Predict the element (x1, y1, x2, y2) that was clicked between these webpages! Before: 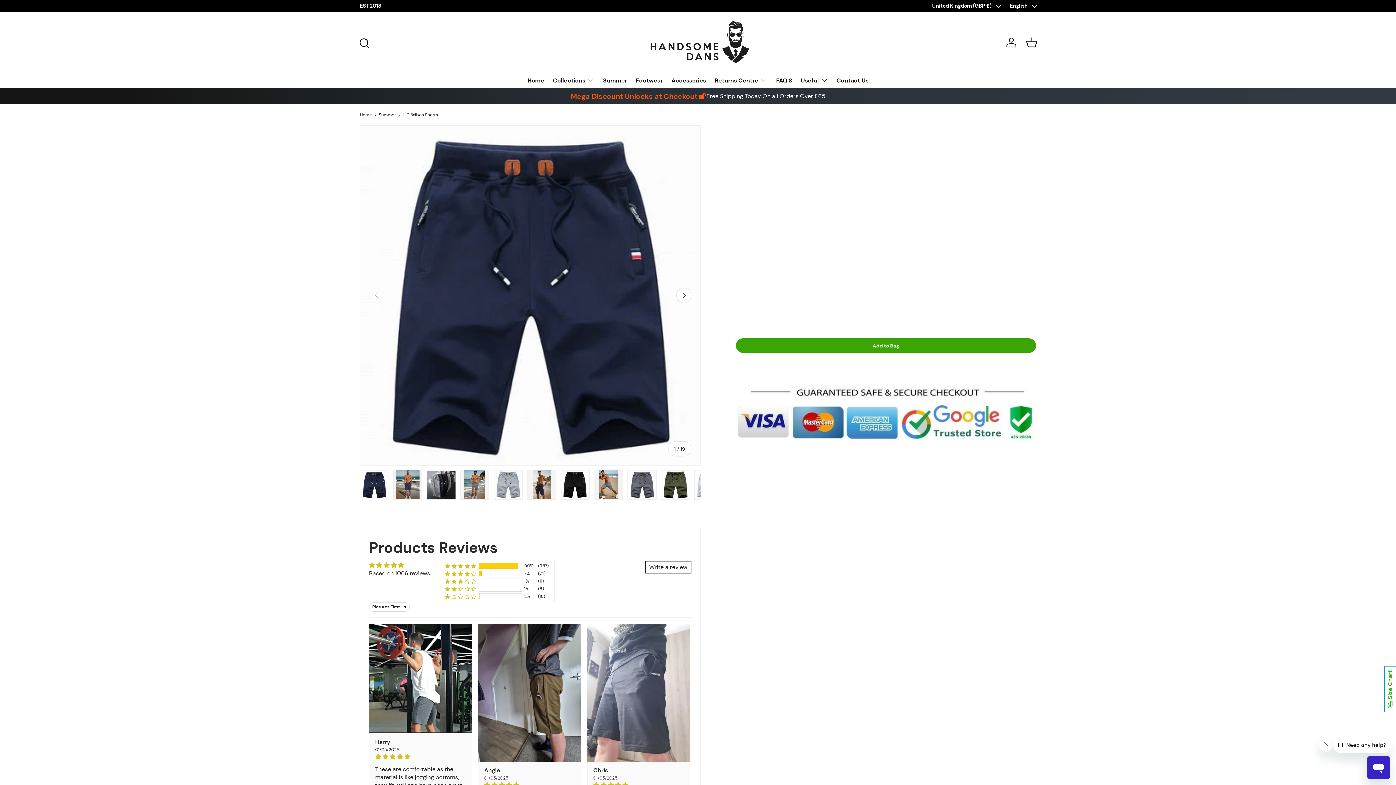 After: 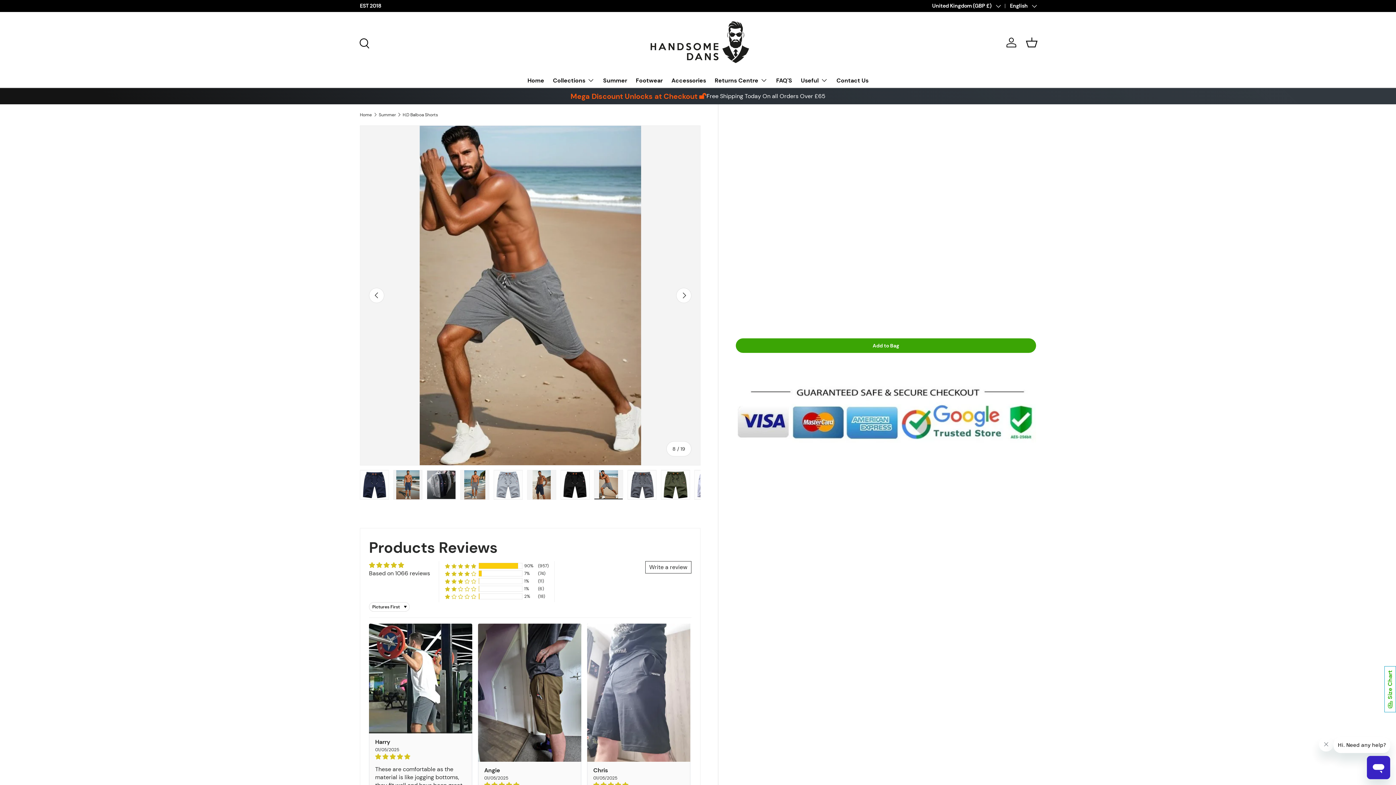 Action: label: Load image 8 in gallery view bbox: (594, 470, 623, 500)